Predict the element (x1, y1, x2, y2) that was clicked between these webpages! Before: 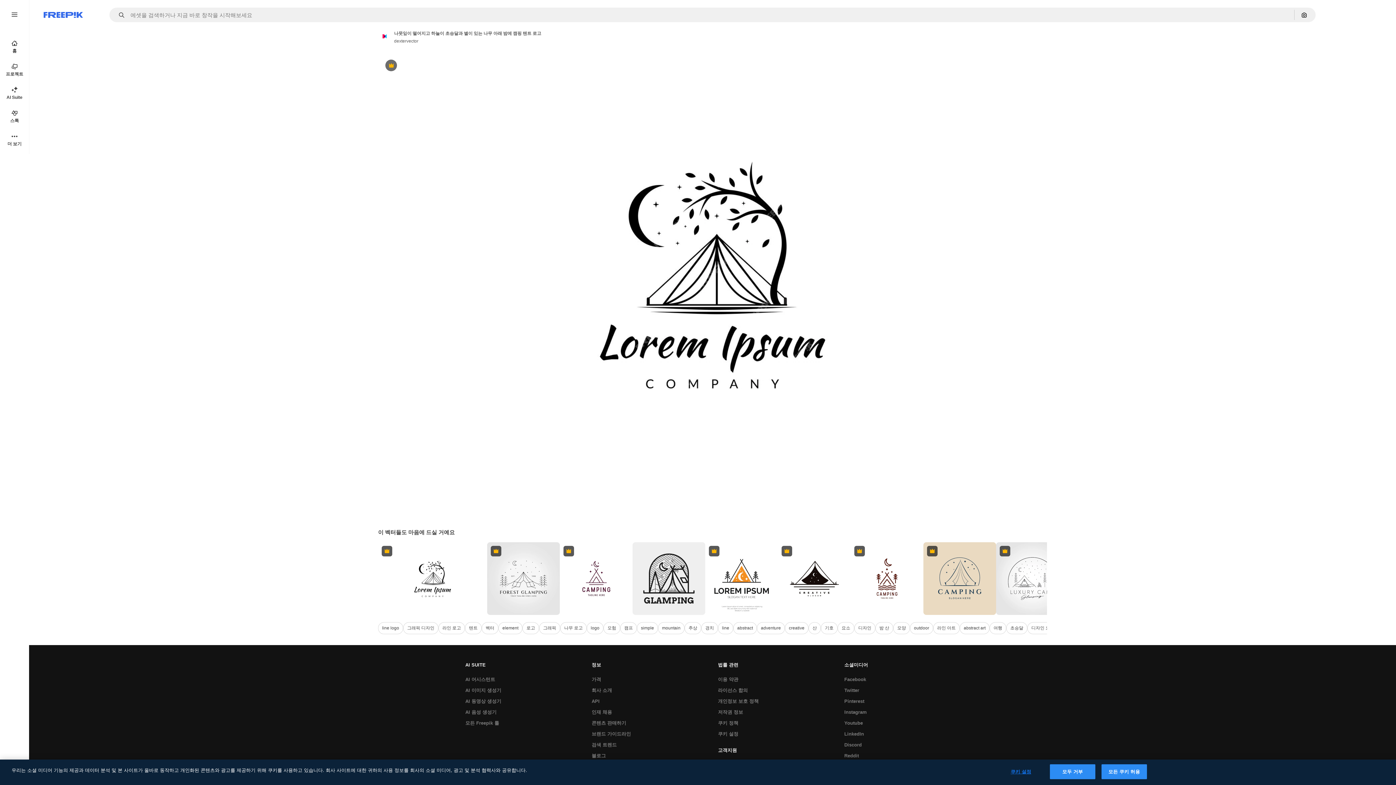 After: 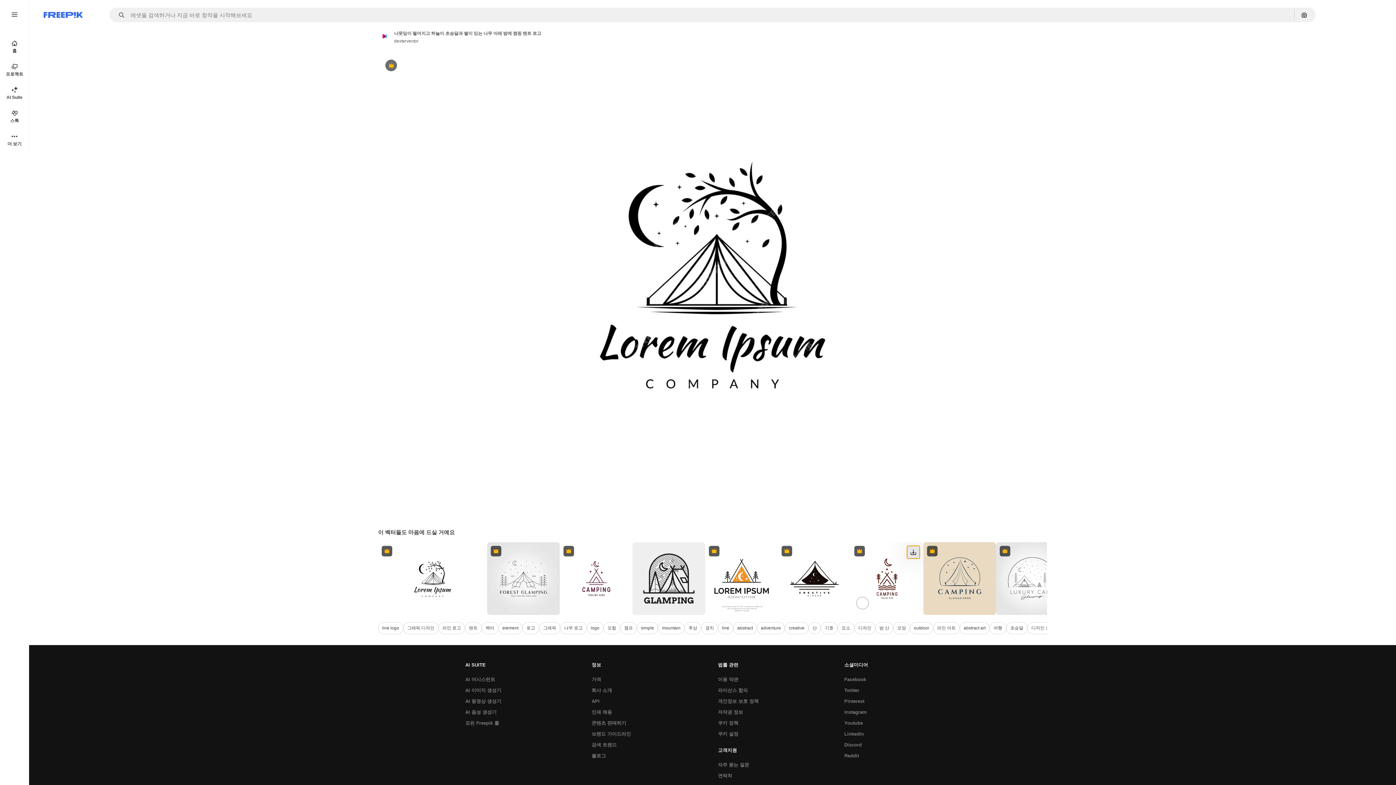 Action: bbox: (907, 546, 920, 559) label: 다운로드